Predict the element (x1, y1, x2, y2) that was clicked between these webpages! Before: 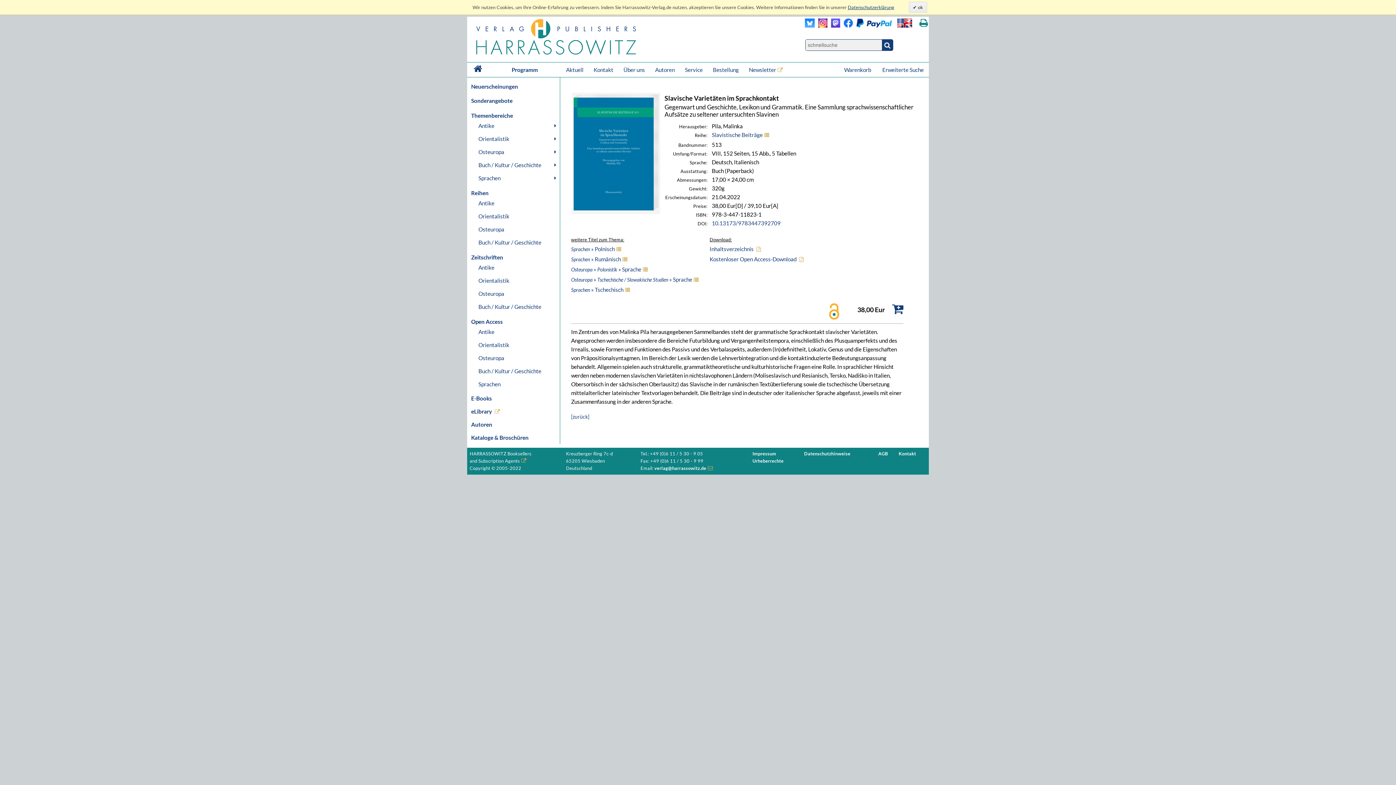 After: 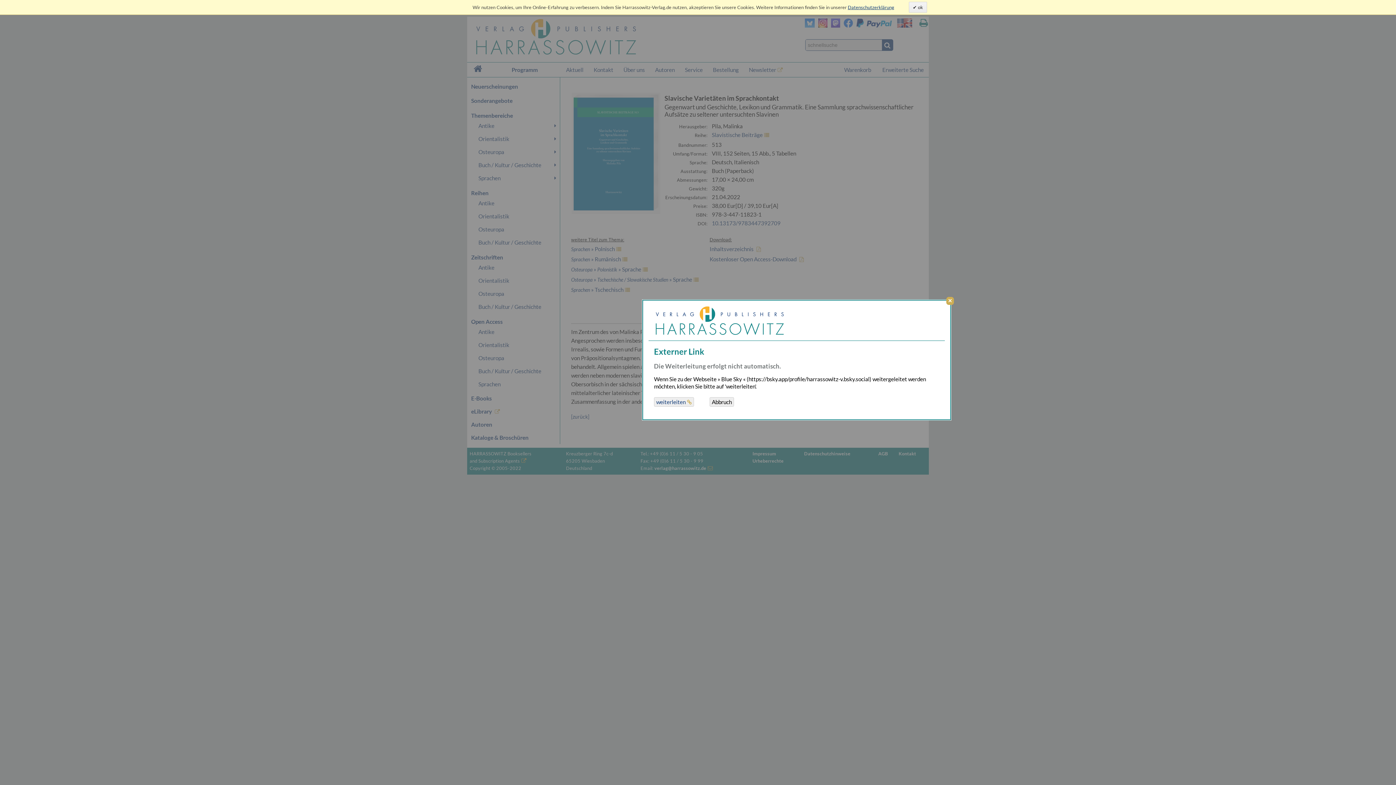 Action: bbox: (805, 22, 814, 28)